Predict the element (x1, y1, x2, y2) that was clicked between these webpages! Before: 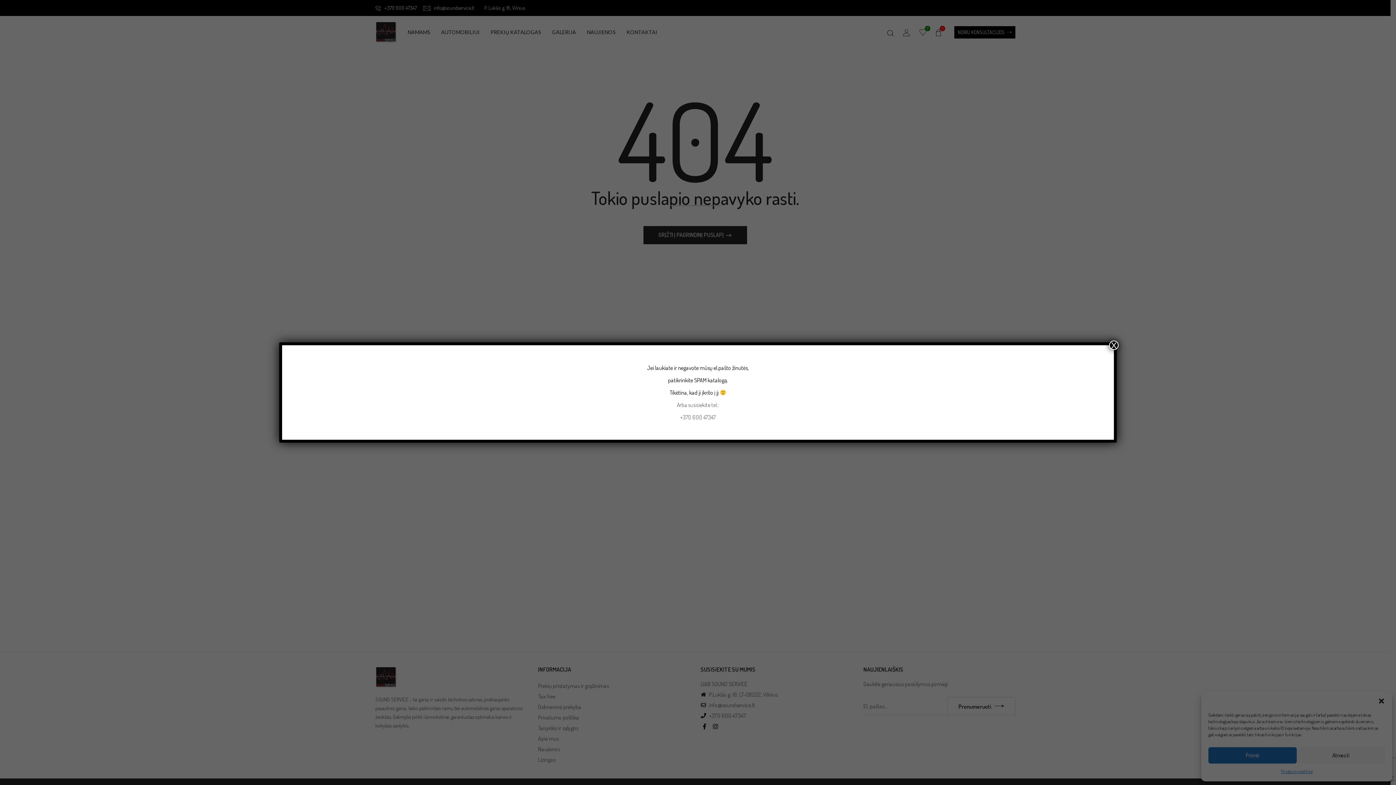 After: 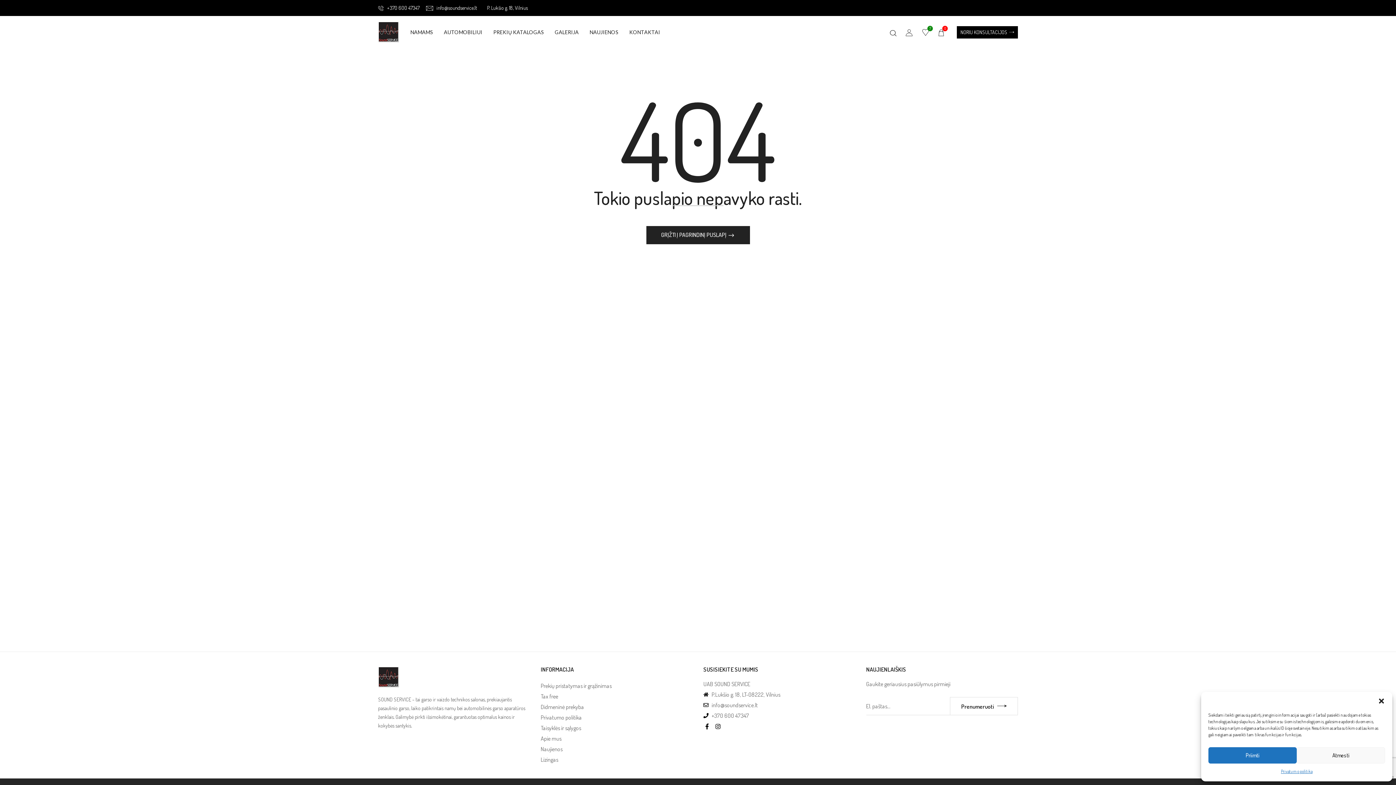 Action: bbox: (1109, 340, 1118, 350) label: Close